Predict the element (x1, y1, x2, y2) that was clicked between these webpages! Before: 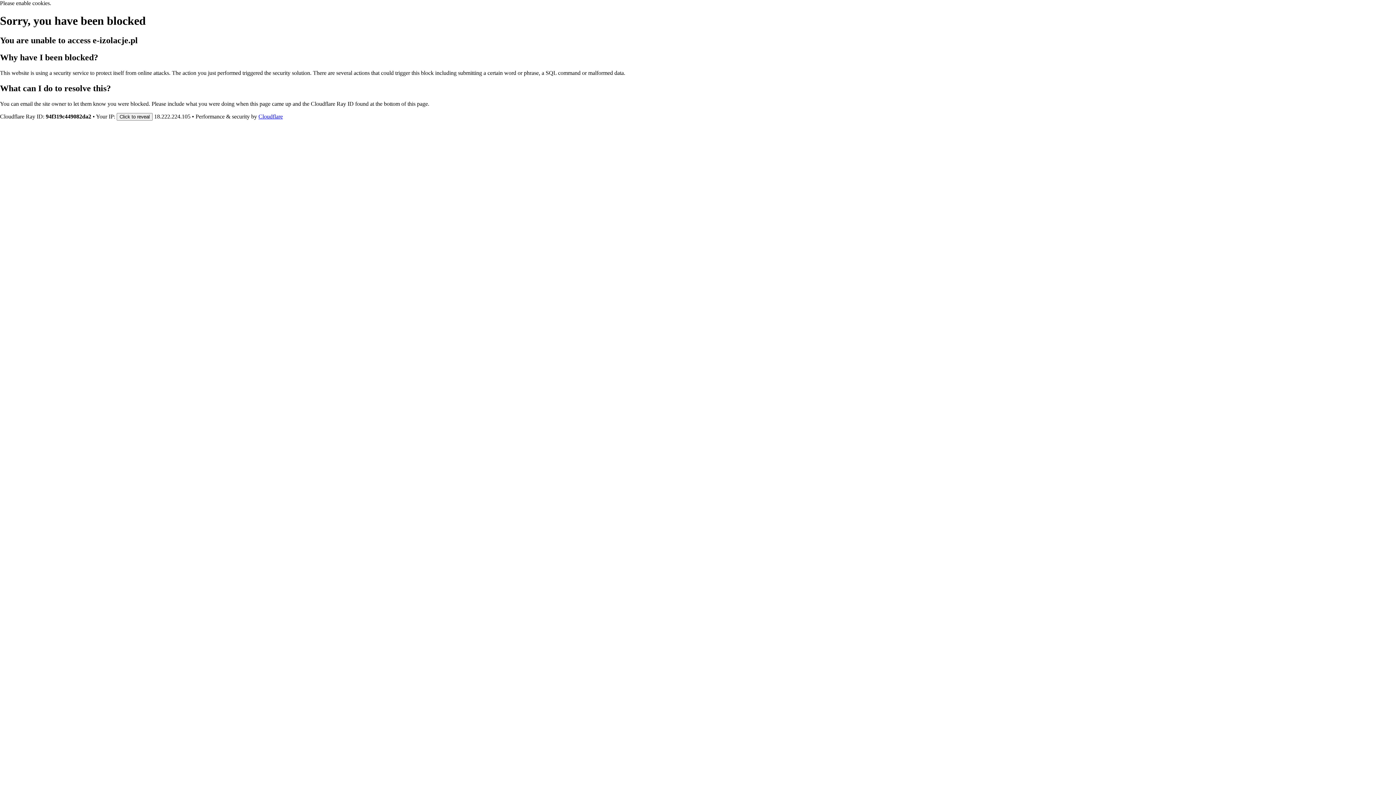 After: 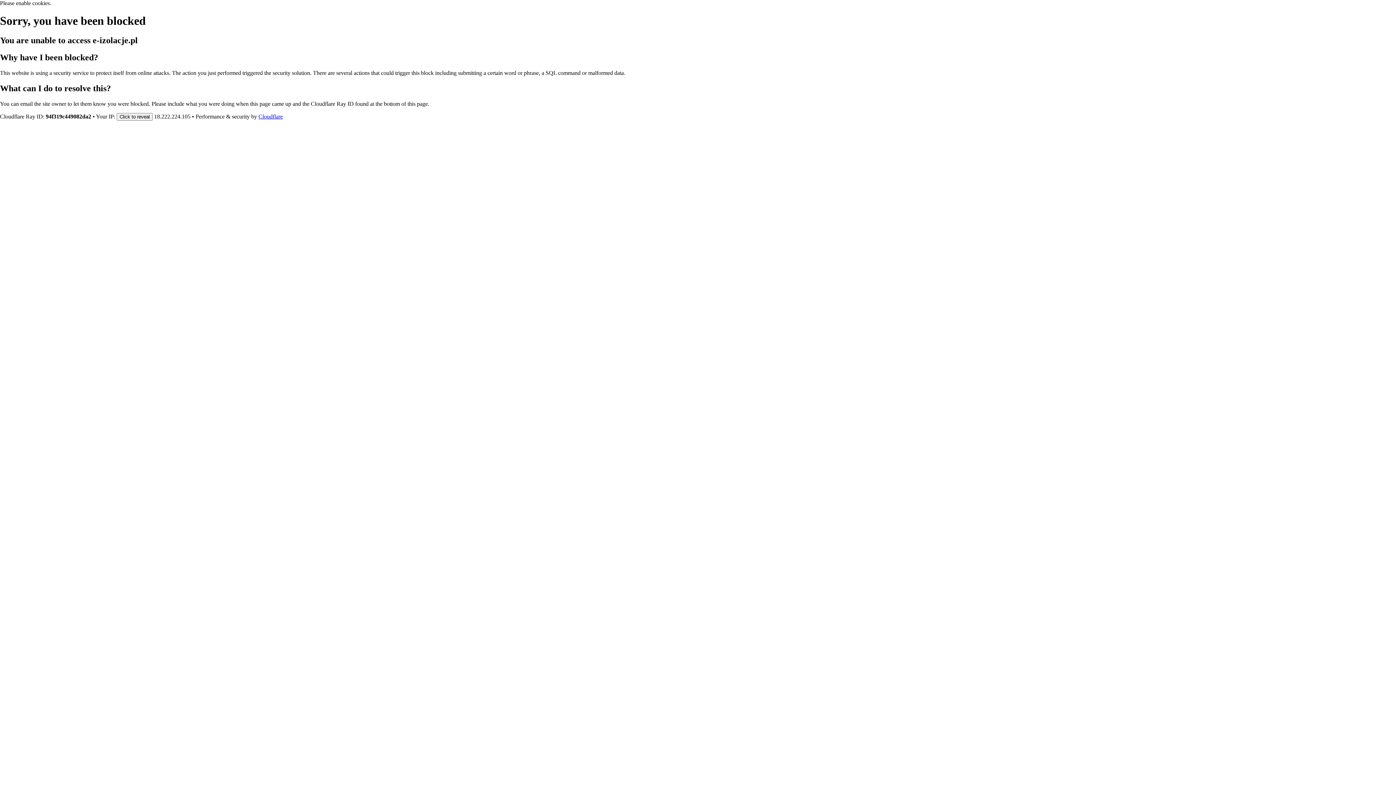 Action: label: Cloudflare bbox: (258, 113, 282, 119)